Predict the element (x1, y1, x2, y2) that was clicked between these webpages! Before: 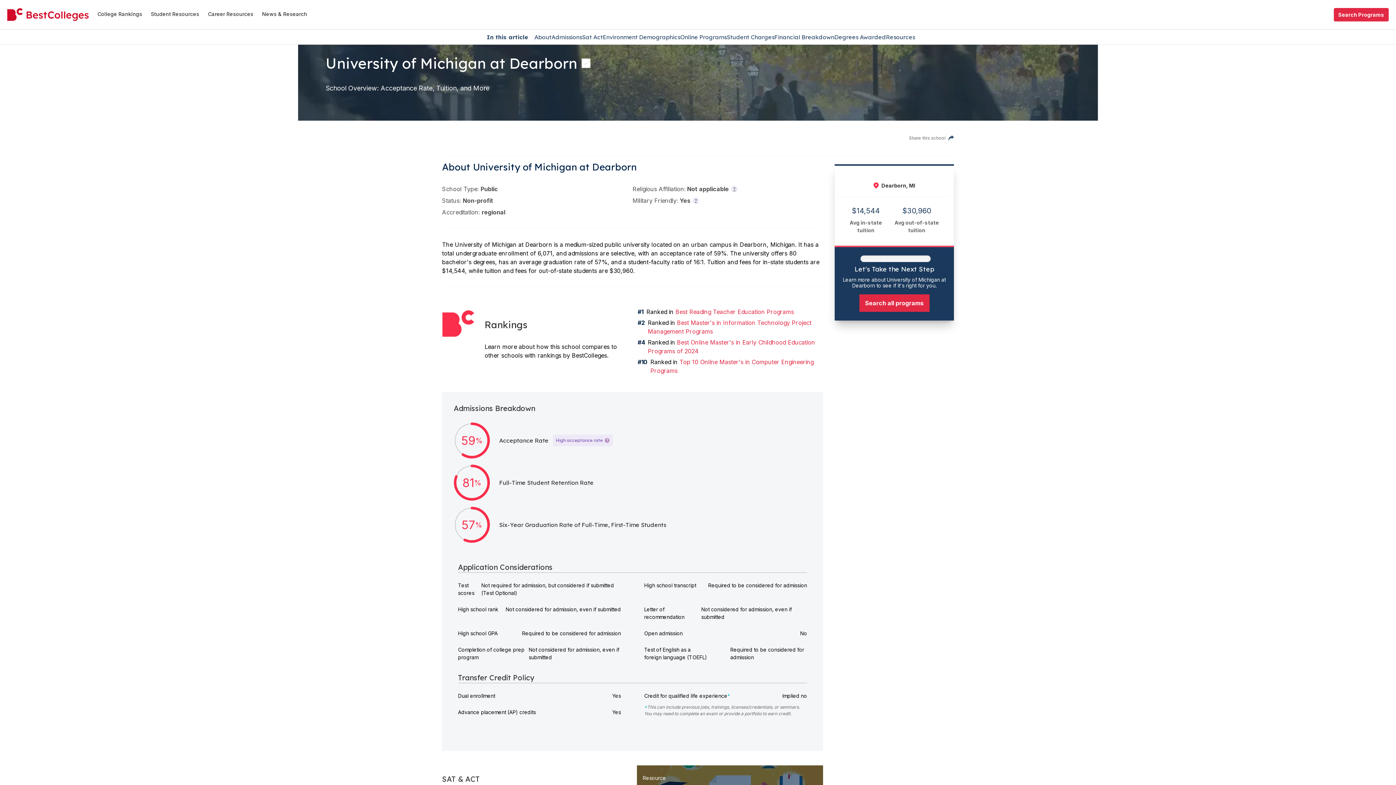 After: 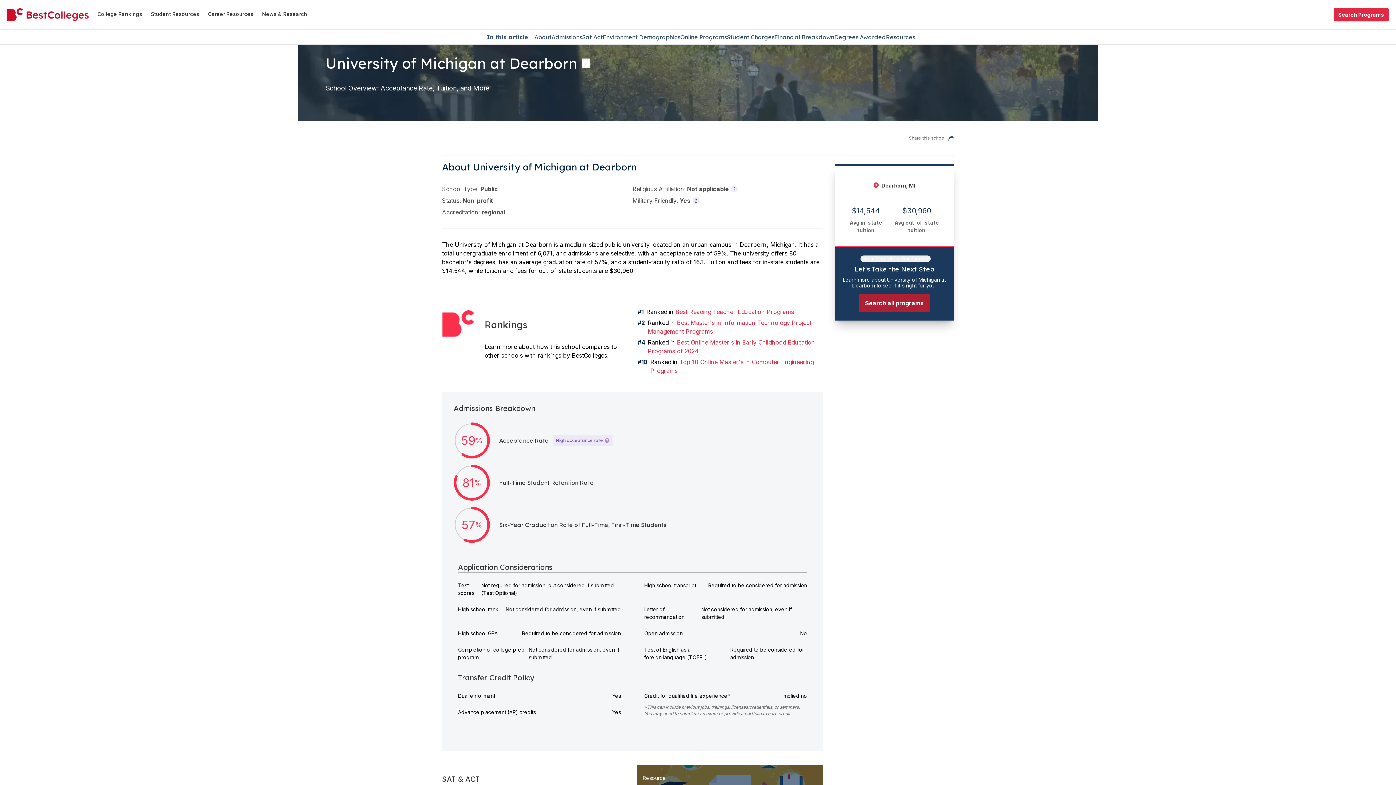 Action: label: Search all programs bbox: (859, 294, 929, 312)